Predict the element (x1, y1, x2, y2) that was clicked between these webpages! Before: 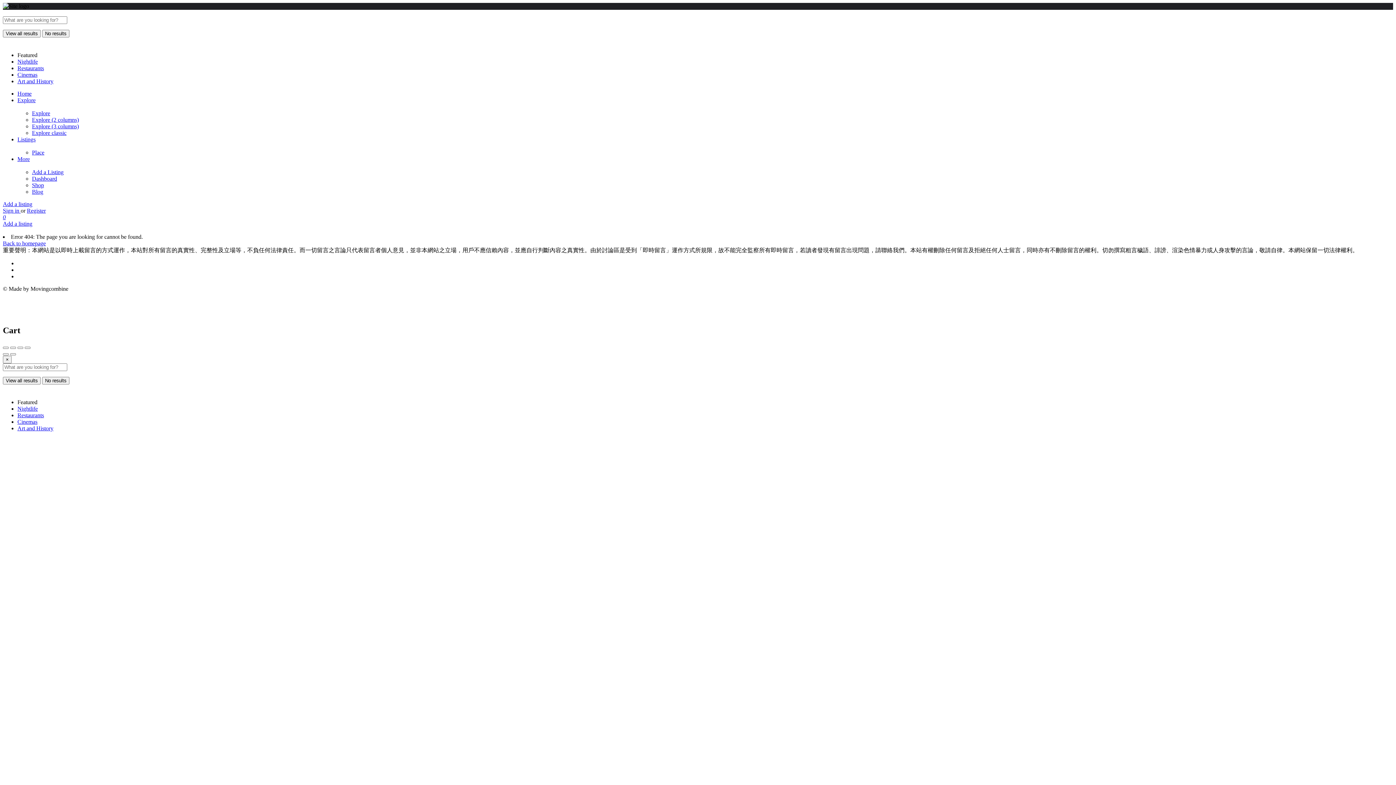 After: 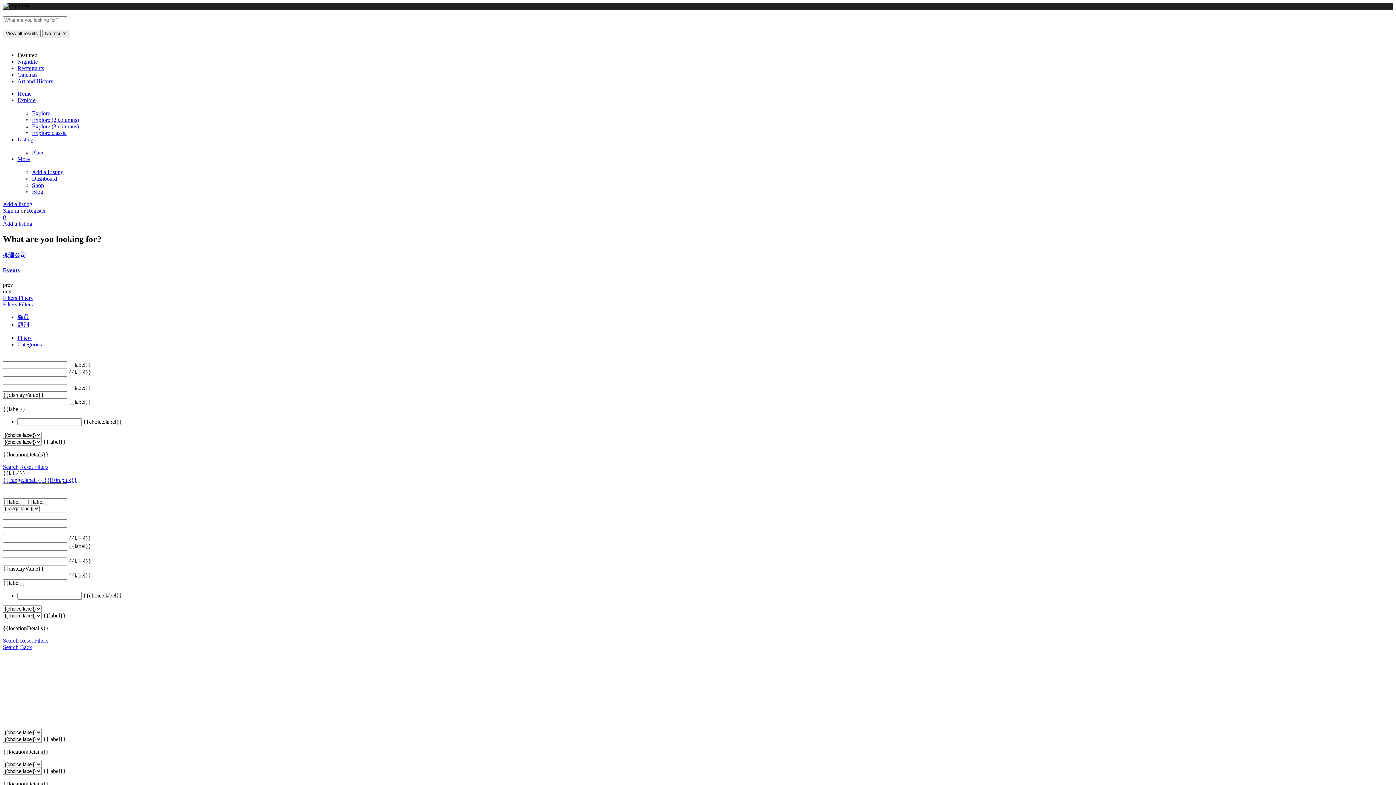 Action: bbox: (17, 412, 44, 418) label: Restaurants